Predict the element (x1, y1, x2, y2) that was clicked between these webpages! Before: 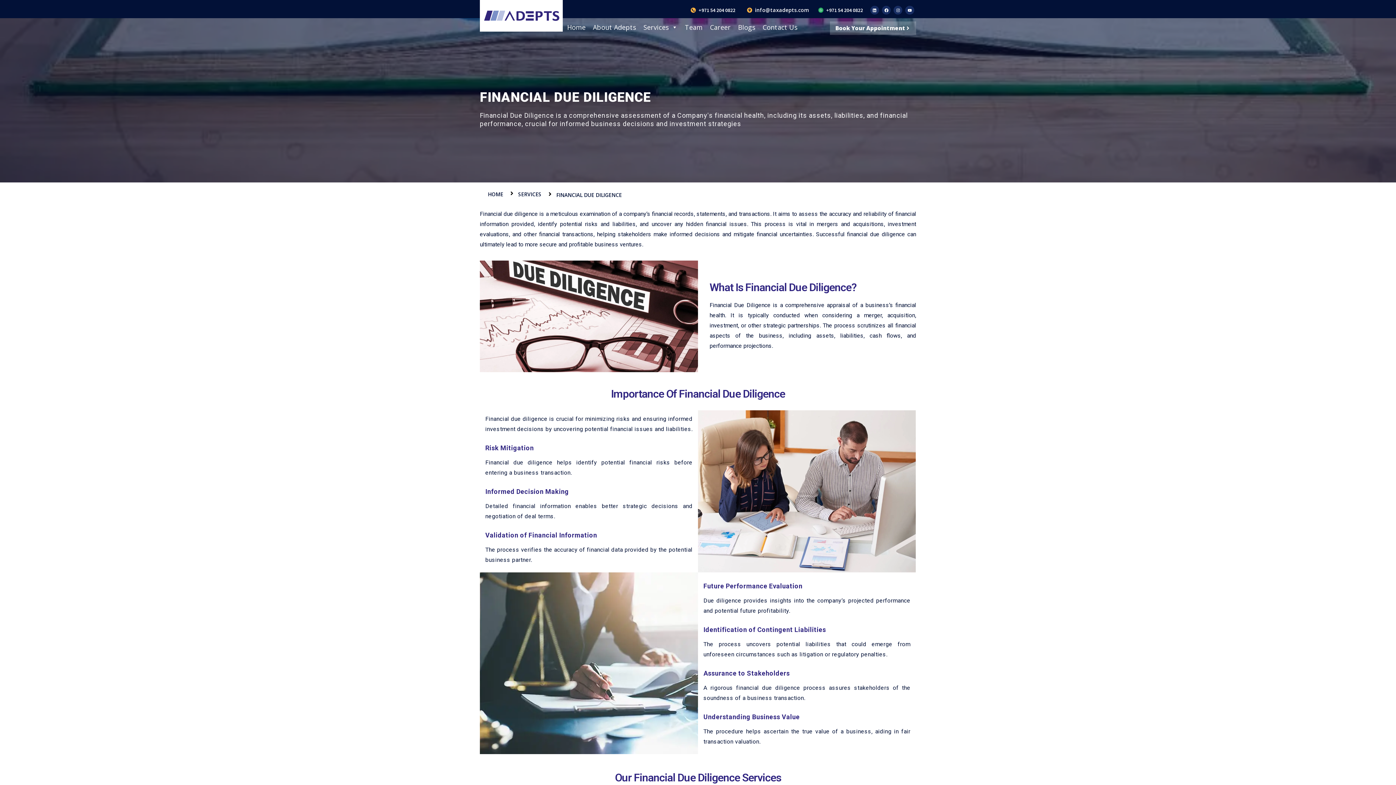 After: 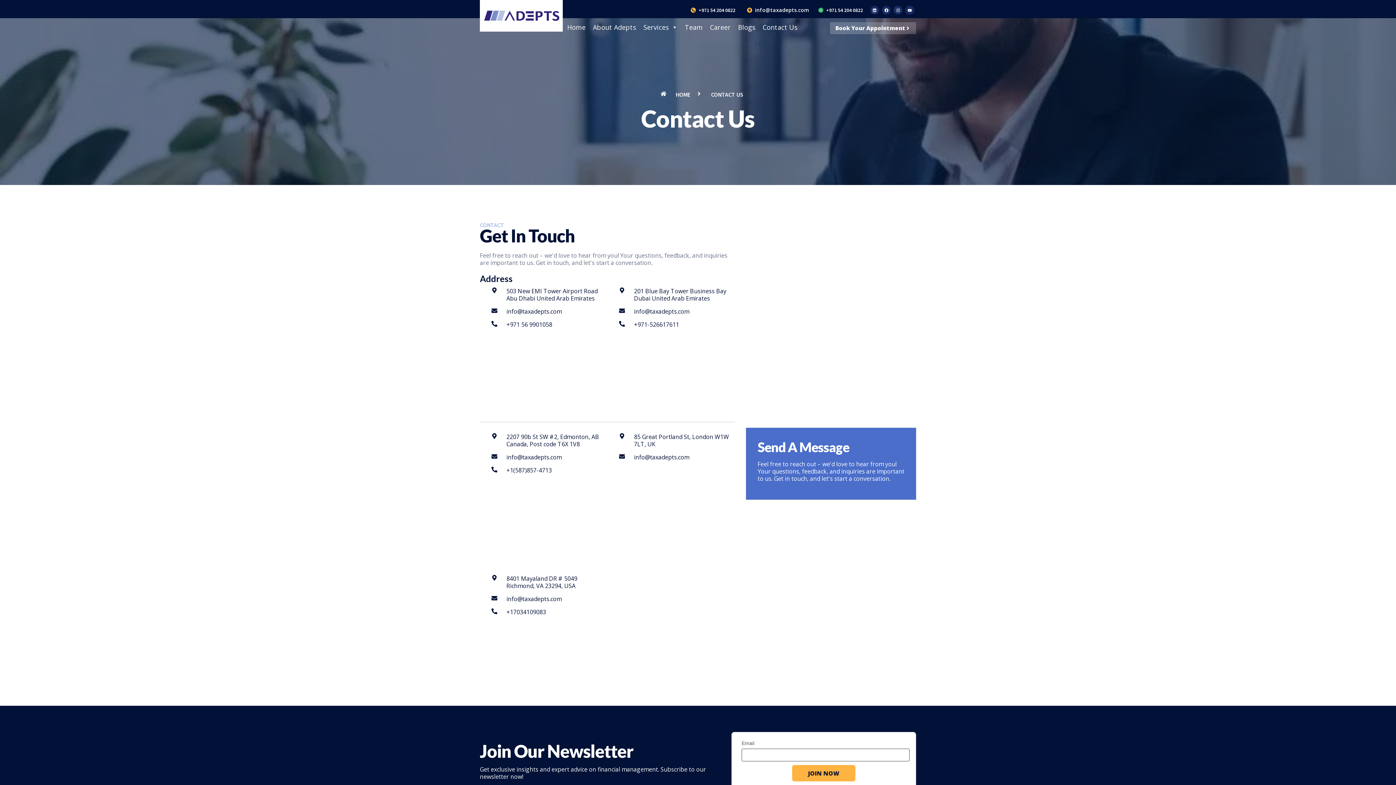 Action: bbox: (759, 20, 801, 34) label: Contact Us